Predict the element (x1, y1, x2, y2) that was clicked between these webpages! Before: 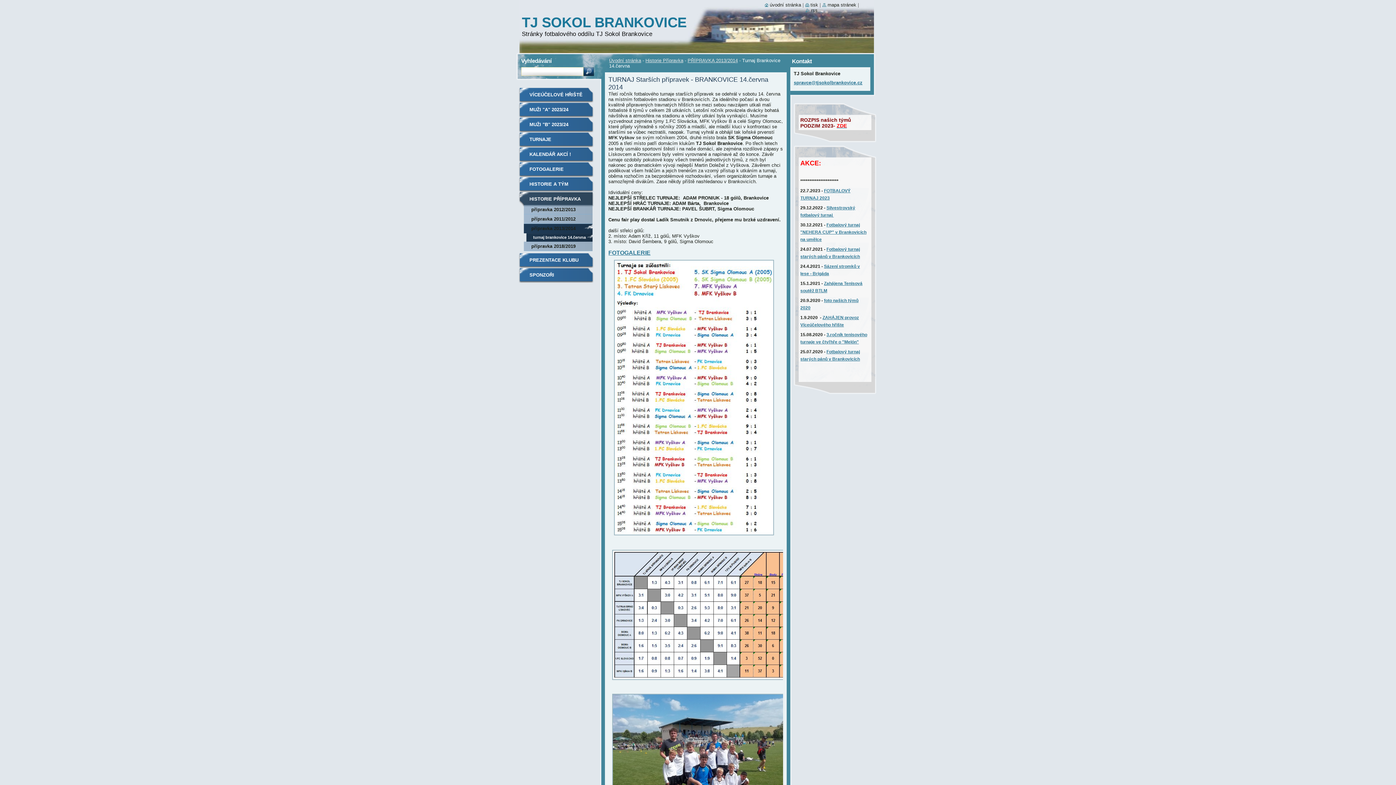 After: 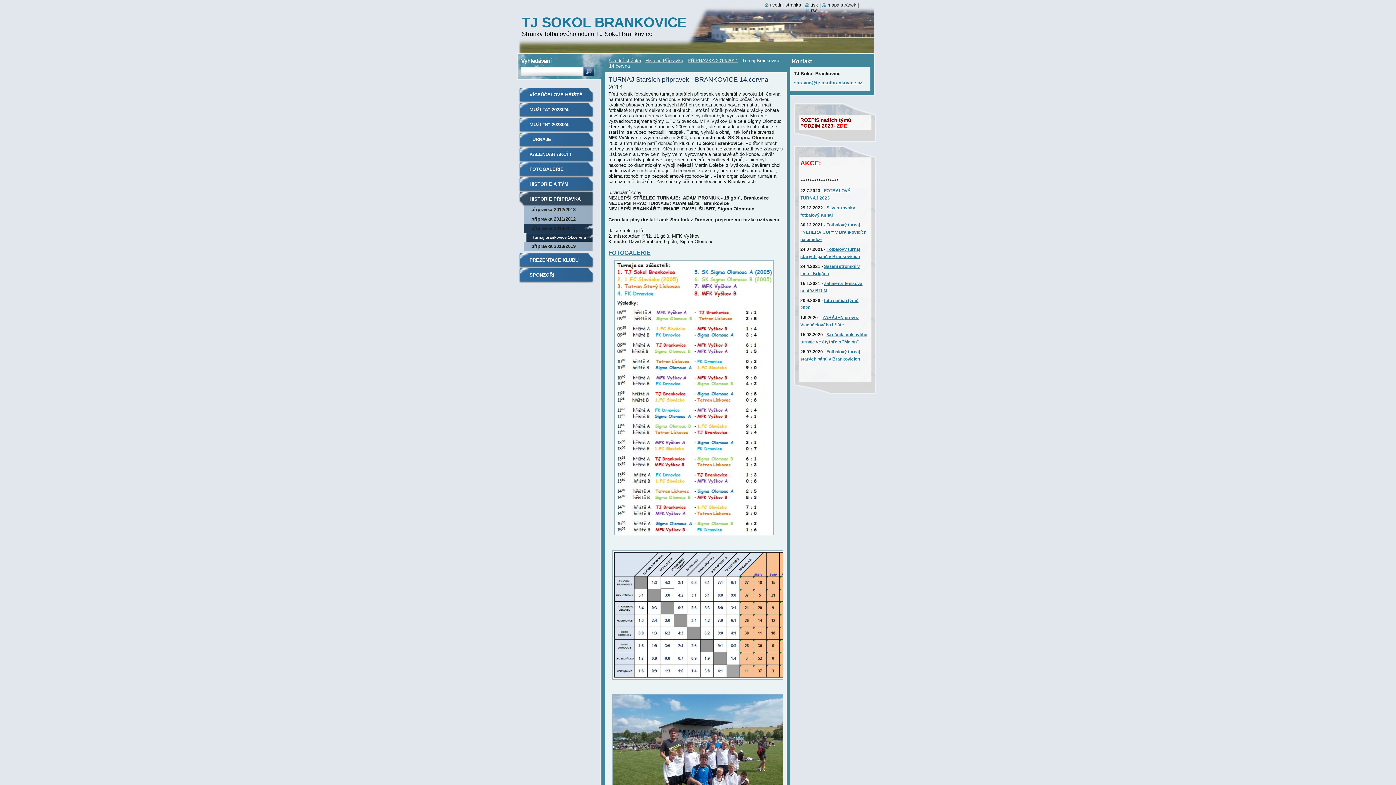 Action: bbox: (518, 233, 593, 241) label: turnaj brankovice 14.června